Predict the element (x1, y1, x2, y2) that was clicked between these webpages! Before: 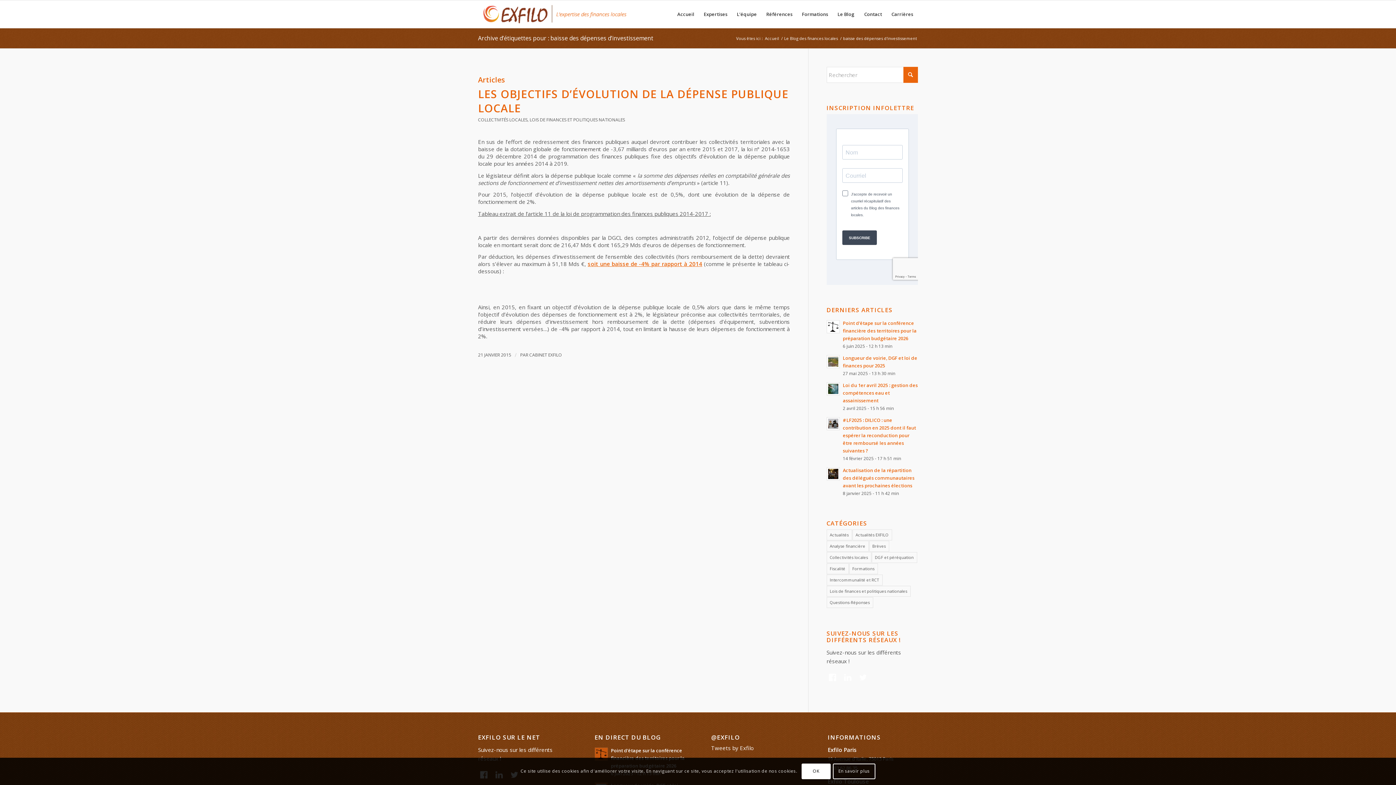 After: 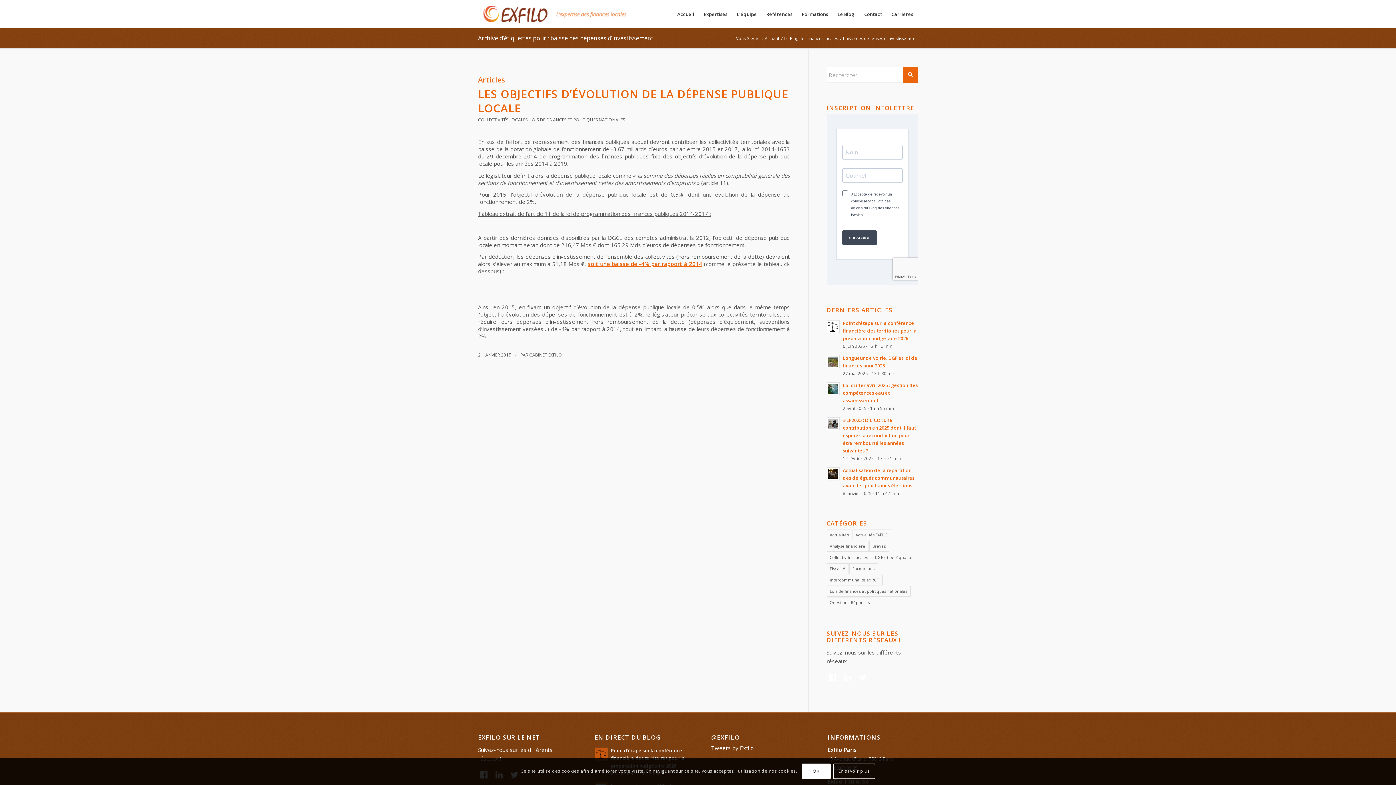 Action: bbox: (826, 670, 842, 683)